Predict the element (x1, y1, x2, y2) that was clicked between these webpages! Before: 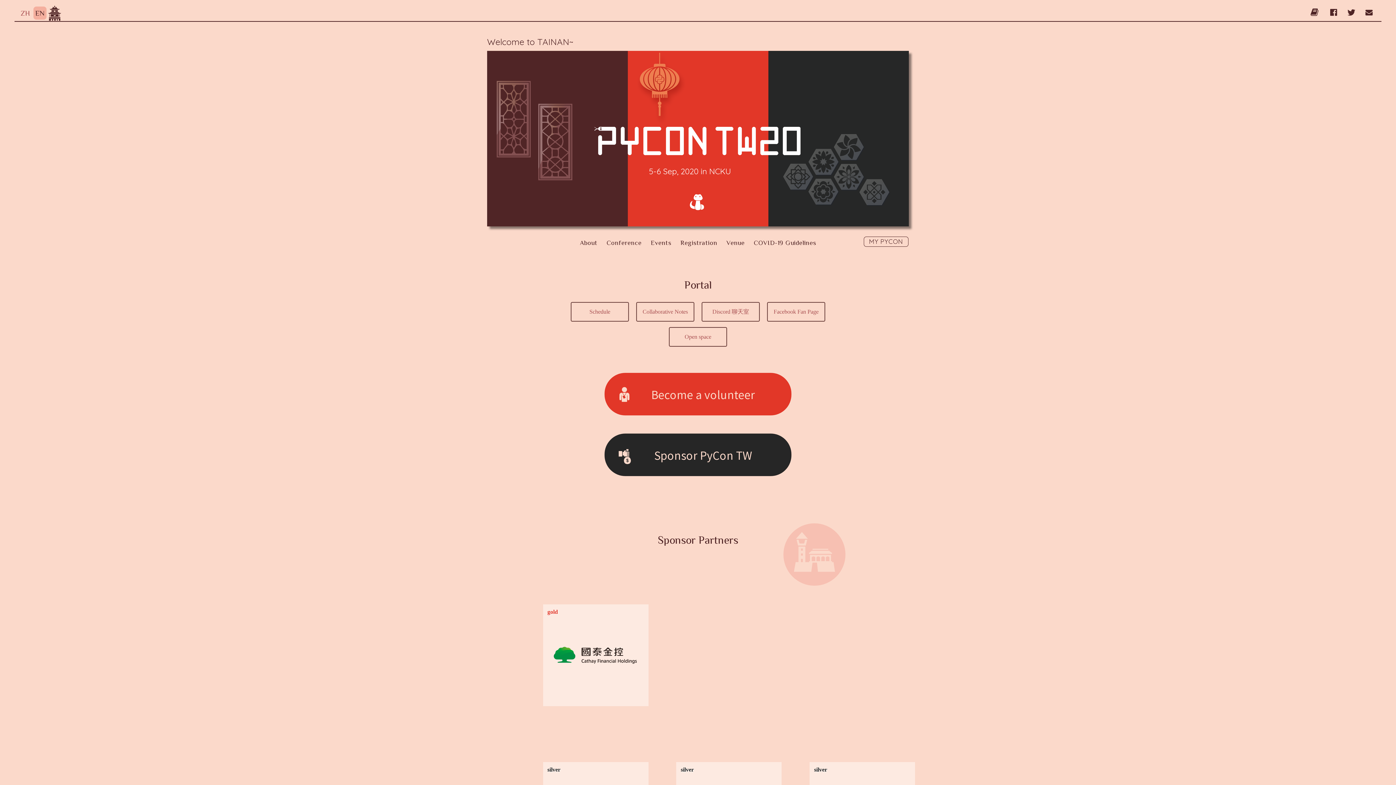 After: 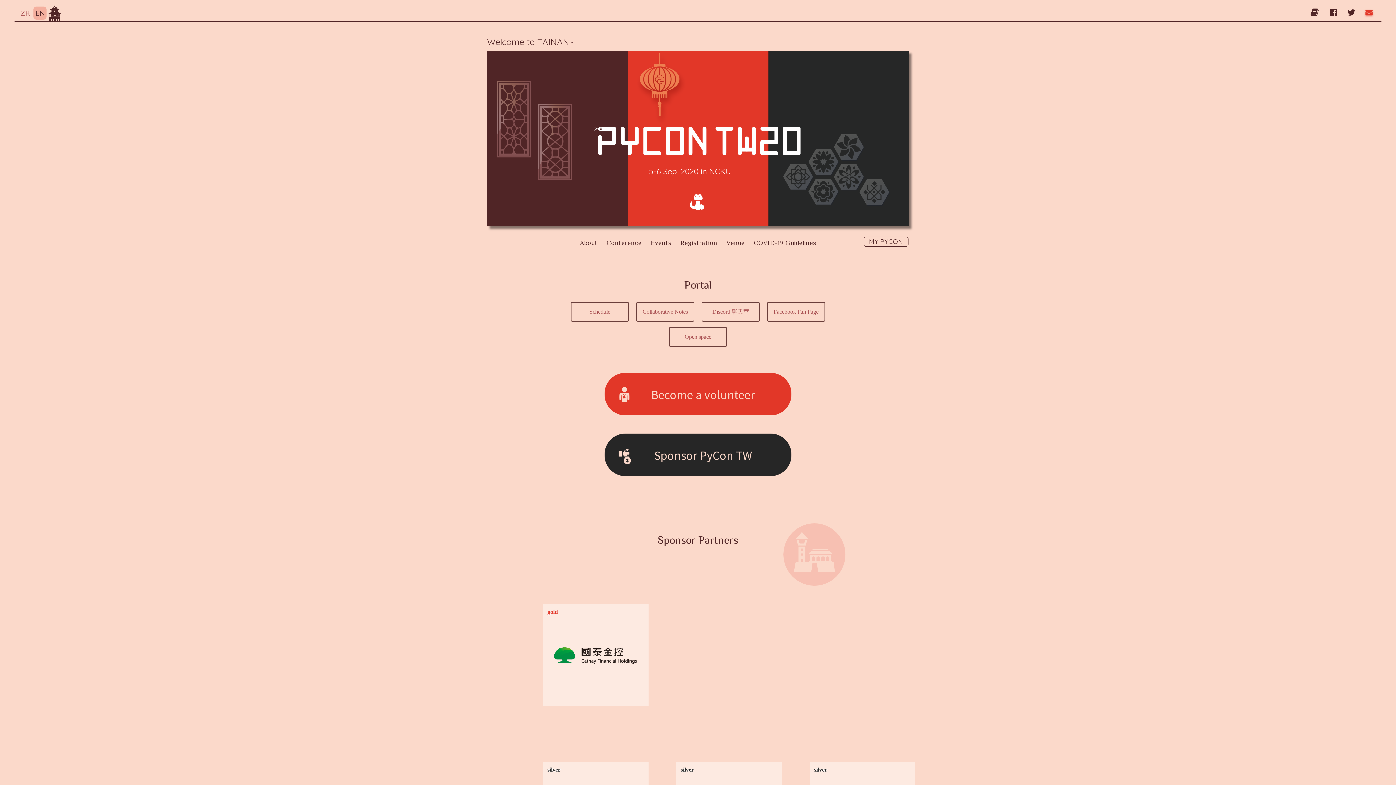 Action: bbox: (1365, 3, 1373, 21) label: Email